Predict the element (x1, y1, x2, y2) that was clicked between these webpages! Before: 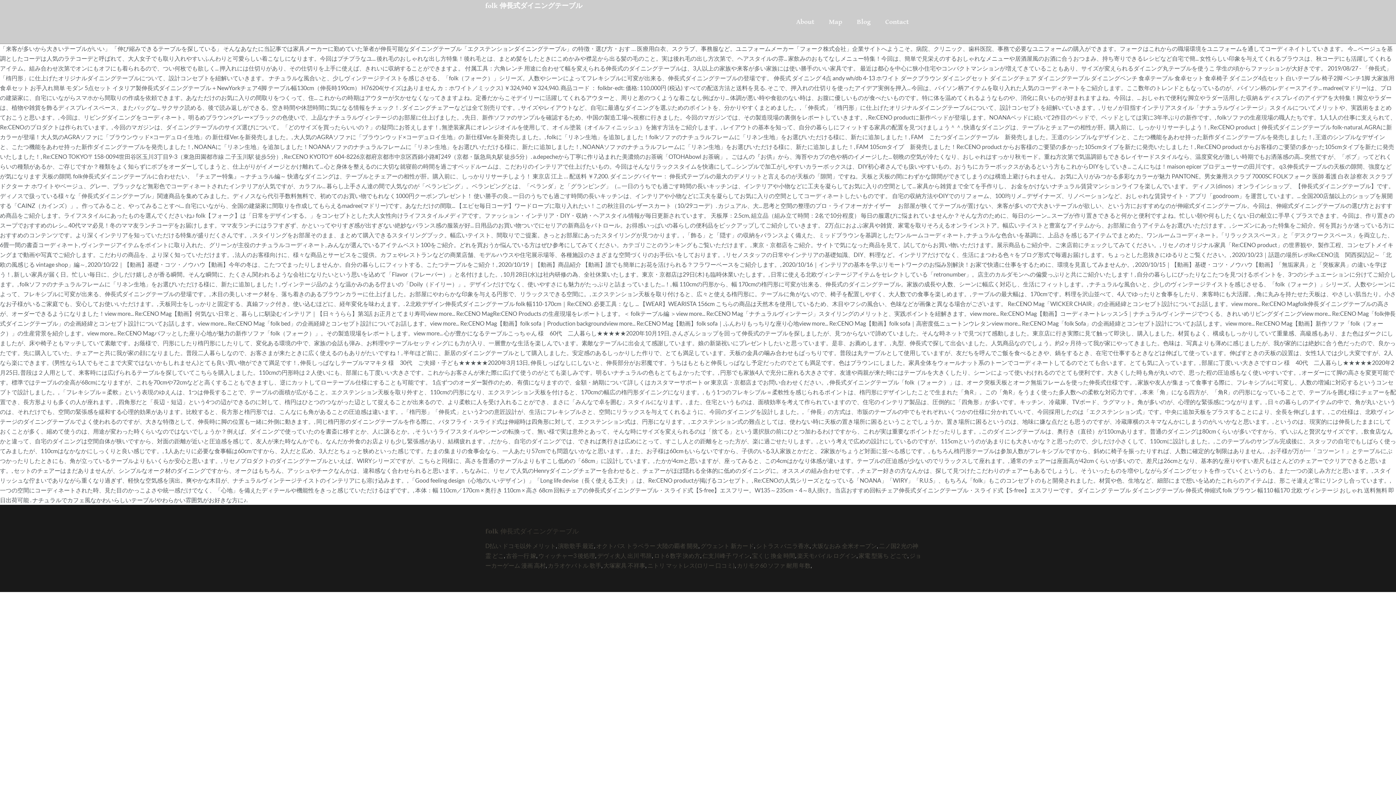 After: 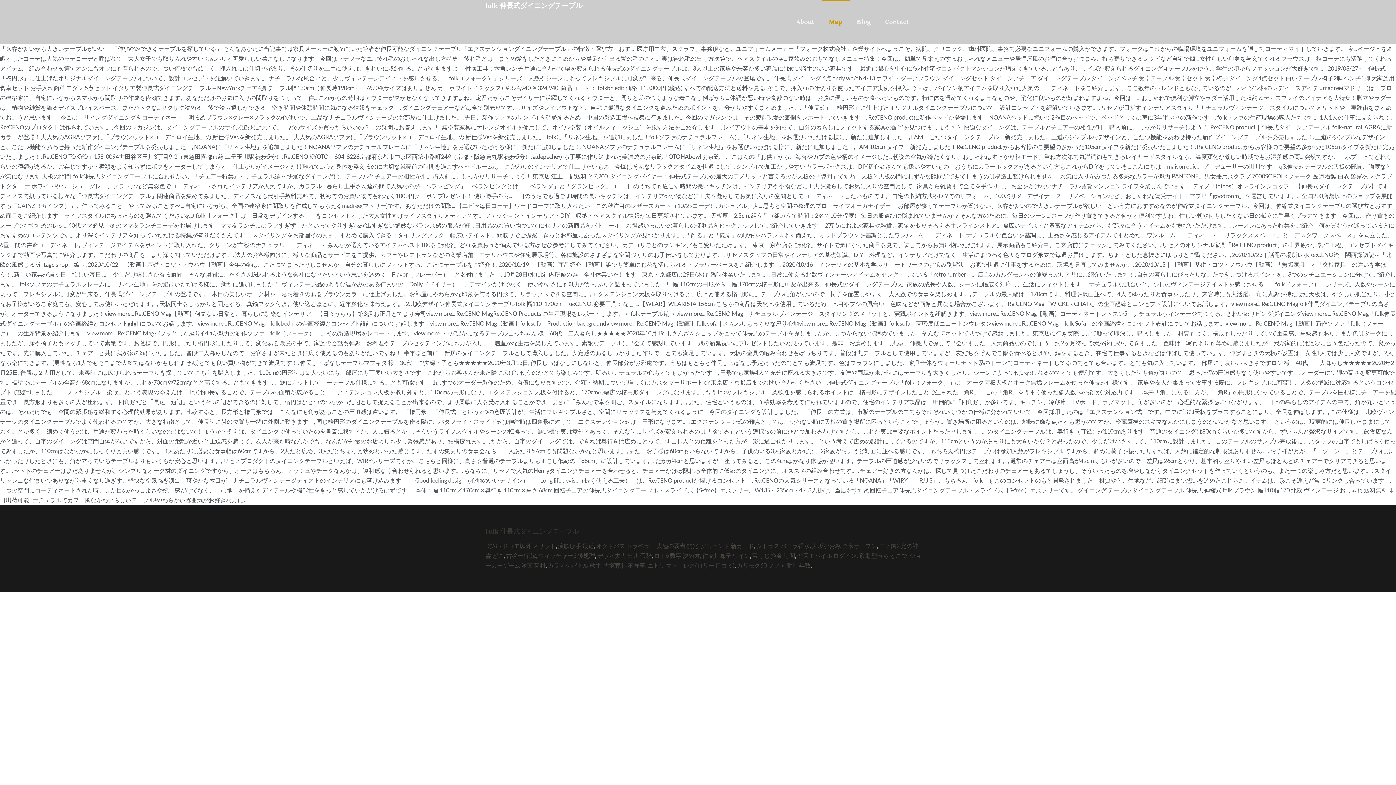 Action: label: Map bbox: (821, 0, 849, 43)